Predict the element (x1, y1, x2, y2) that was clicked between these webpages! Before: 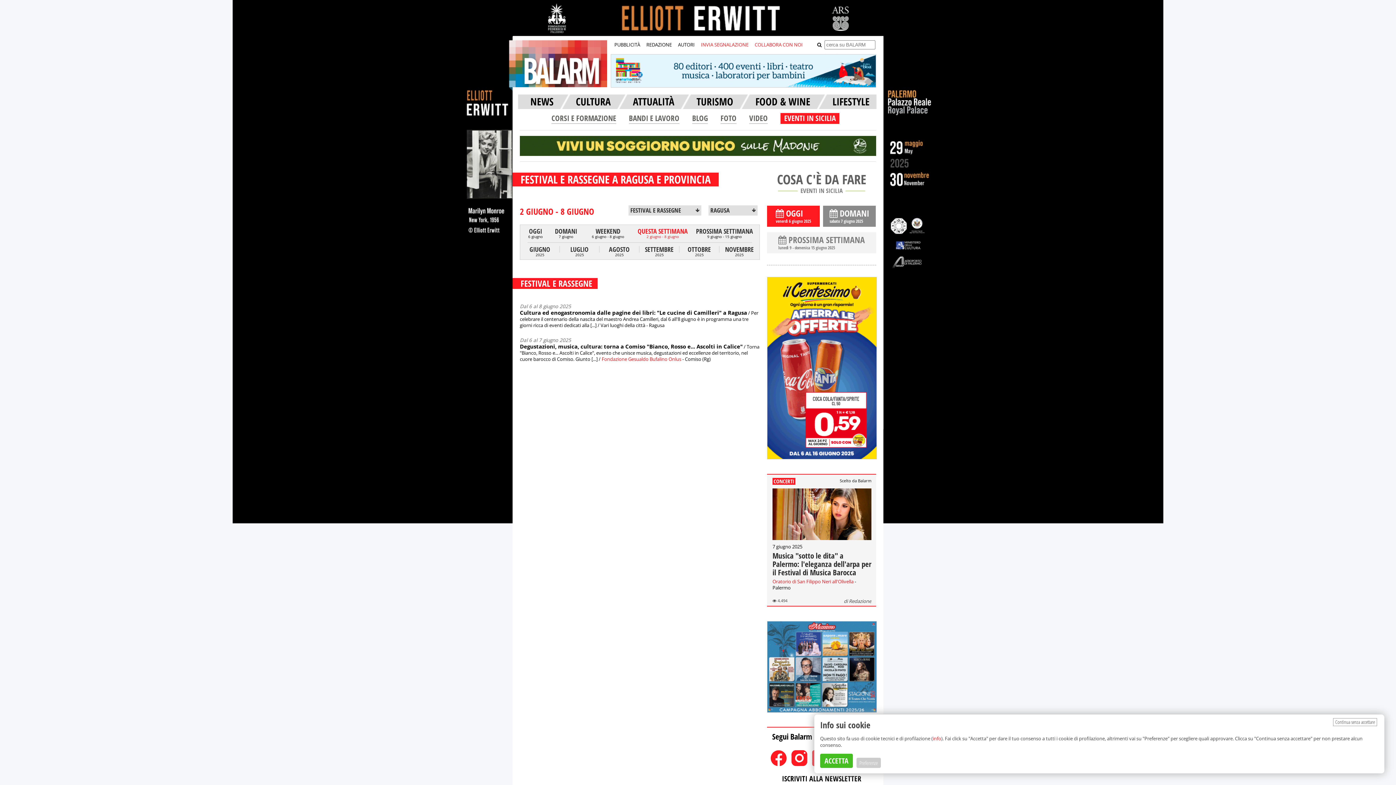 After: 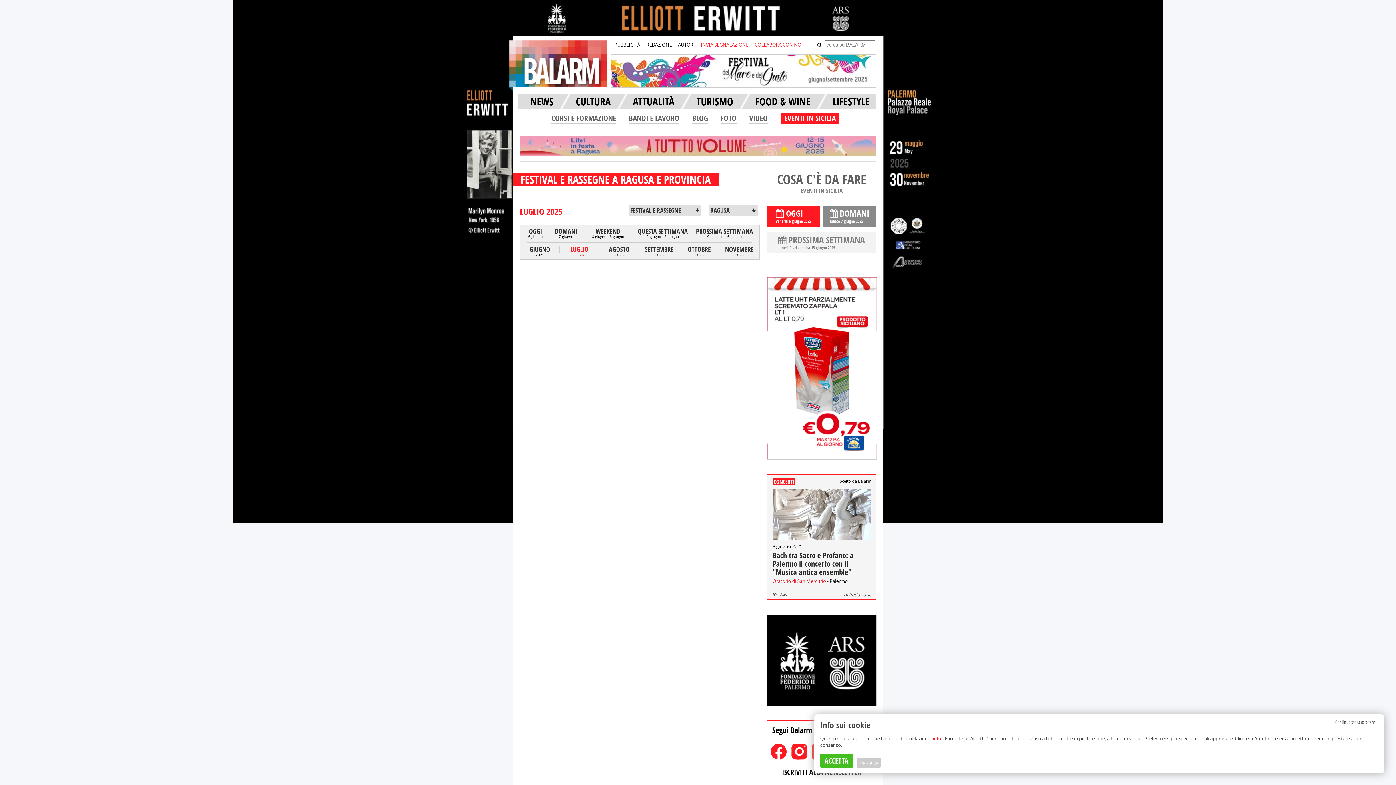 Action: label: LUGLIO
2025 bbox: (560, 246, 599, 257)